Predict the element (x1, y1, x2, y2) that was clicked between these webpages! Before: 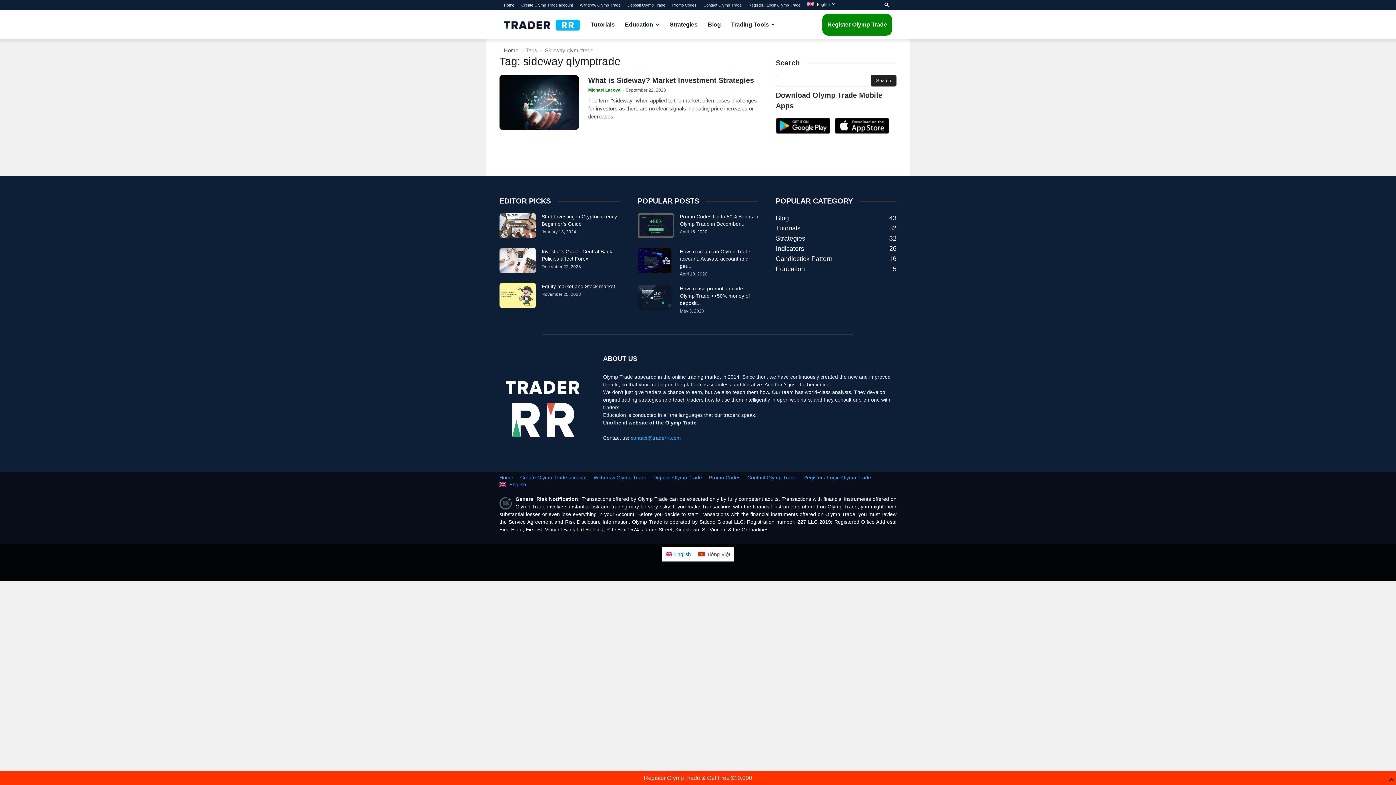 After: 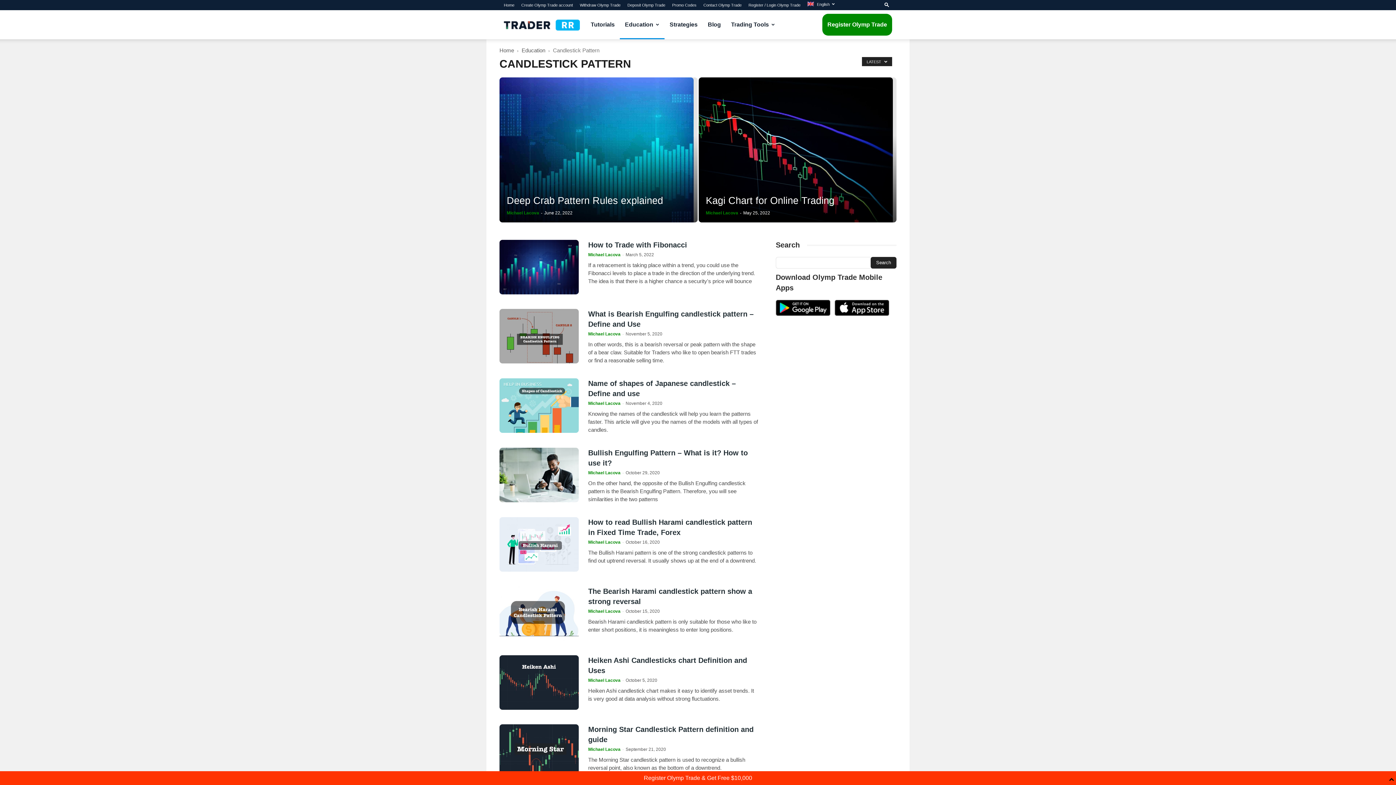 Action: bbox: (776, 256, 832, 262) label: Candlestick Pattern
16